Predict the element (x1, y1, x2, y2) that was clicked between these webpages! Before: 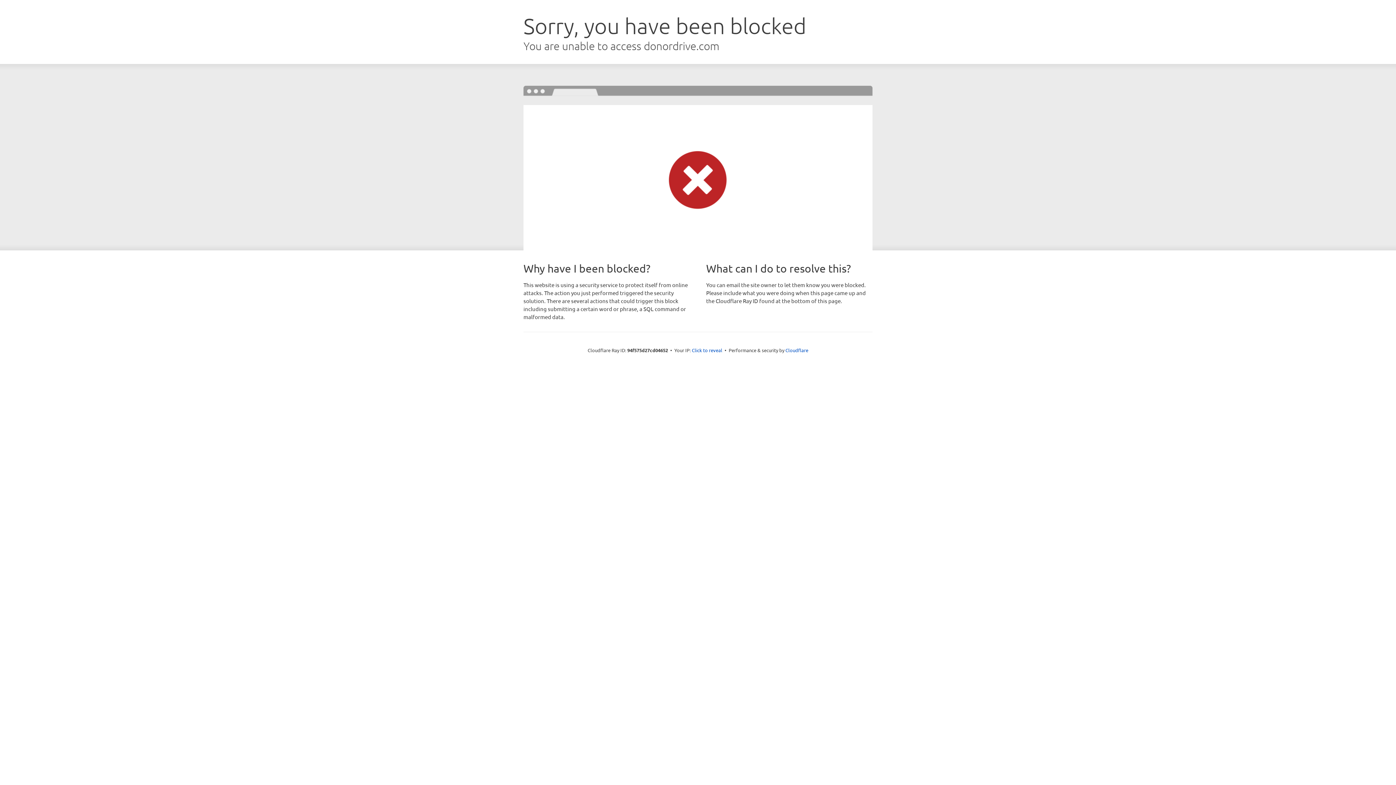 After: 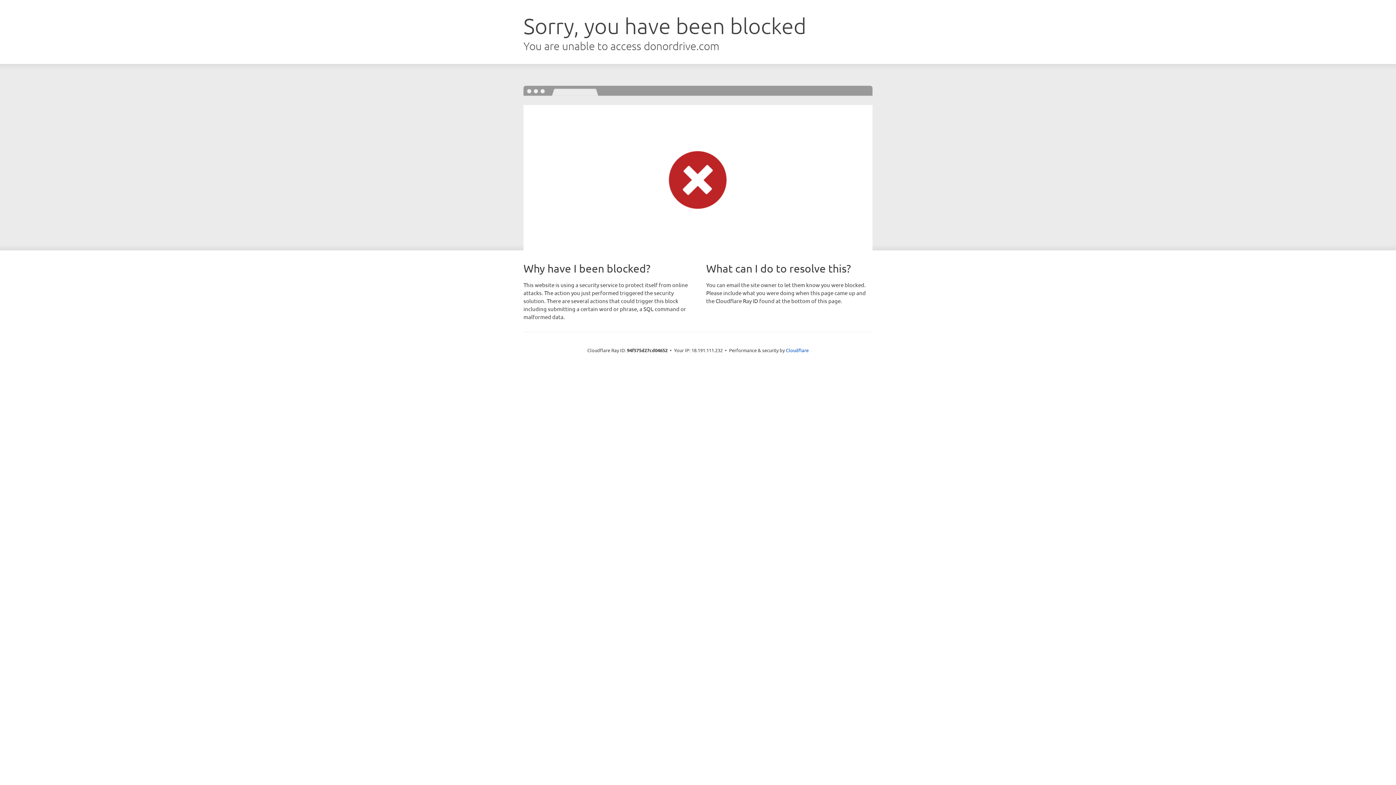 Action: bbox: (692, 346, 722, 353) label: Click to reveal